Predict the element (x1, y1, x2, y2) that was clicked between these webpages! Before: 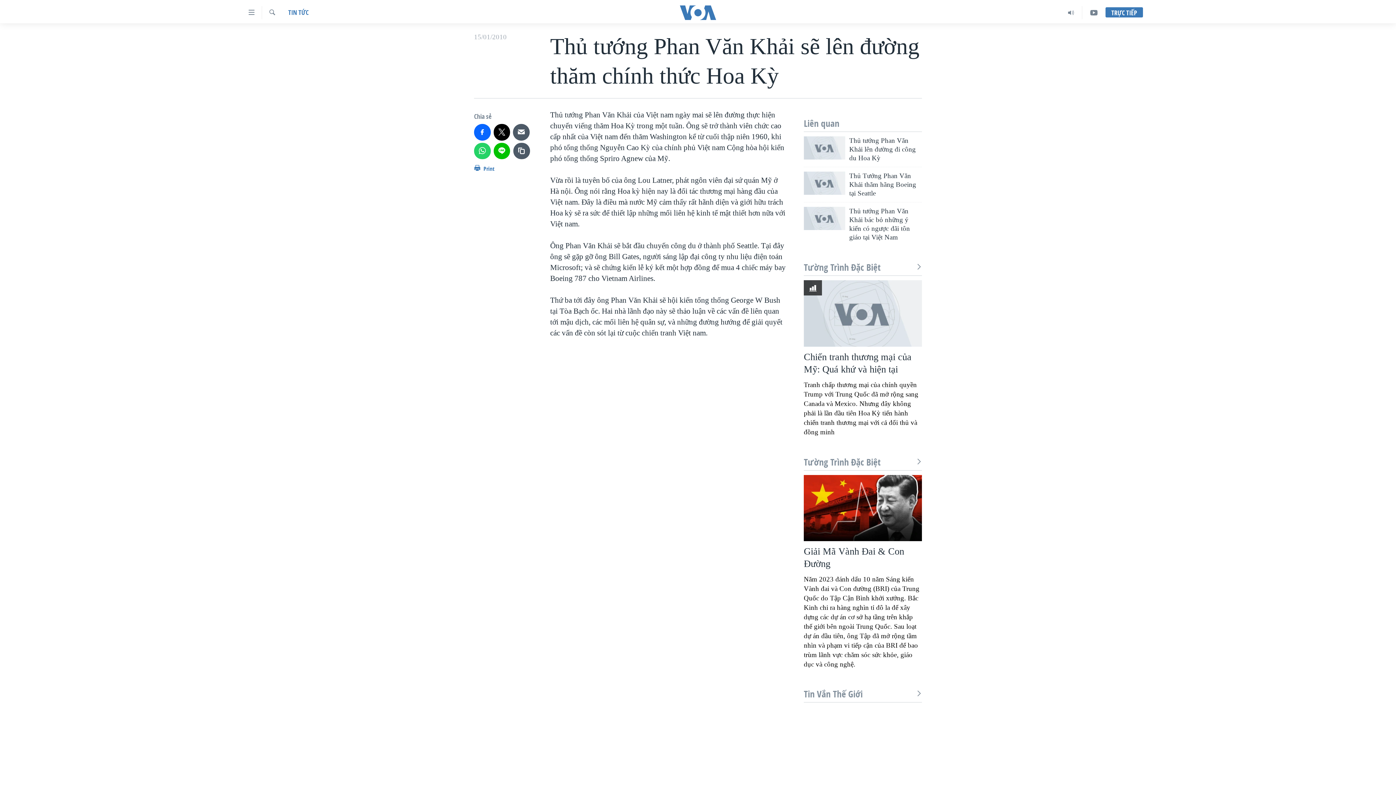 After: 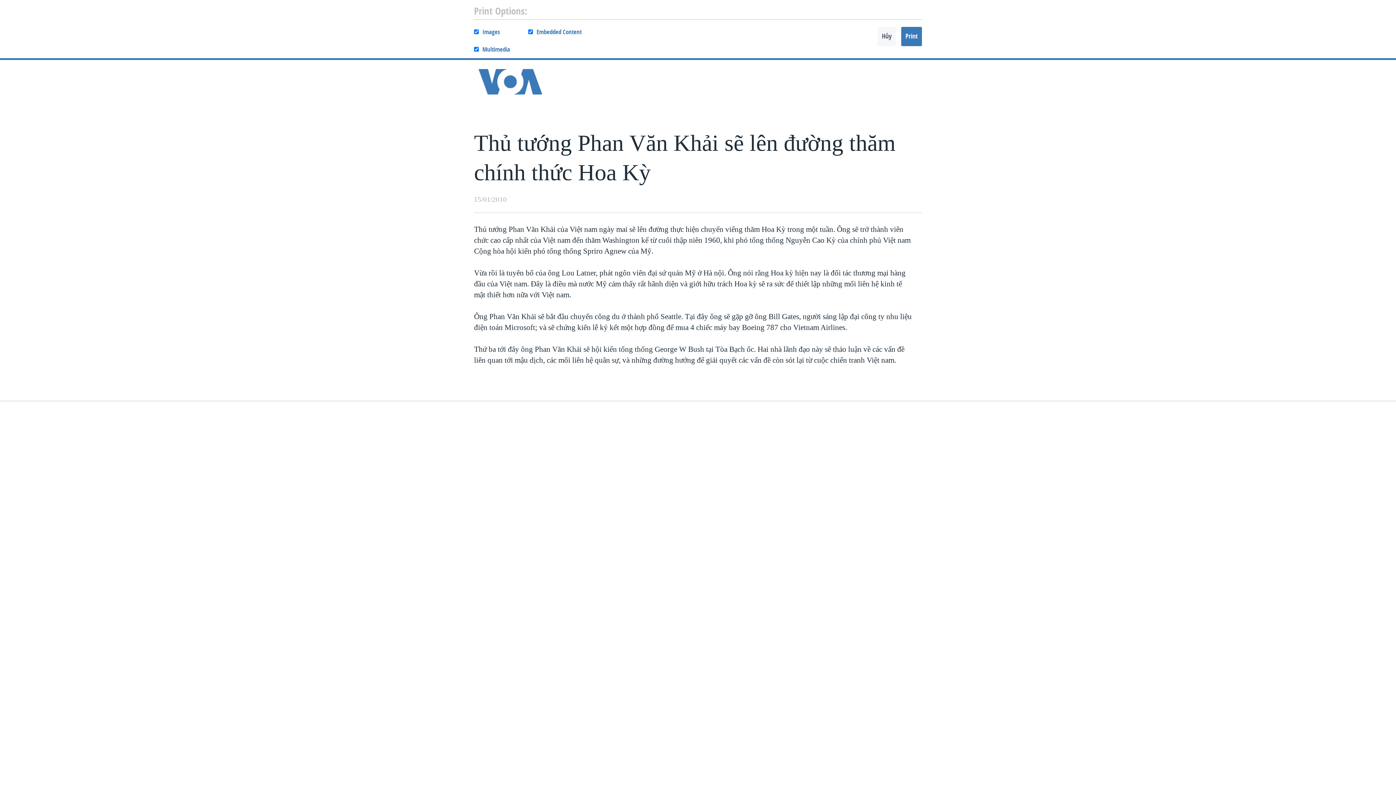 Action: label:  Print bbox: (474, 163, 494, 177)